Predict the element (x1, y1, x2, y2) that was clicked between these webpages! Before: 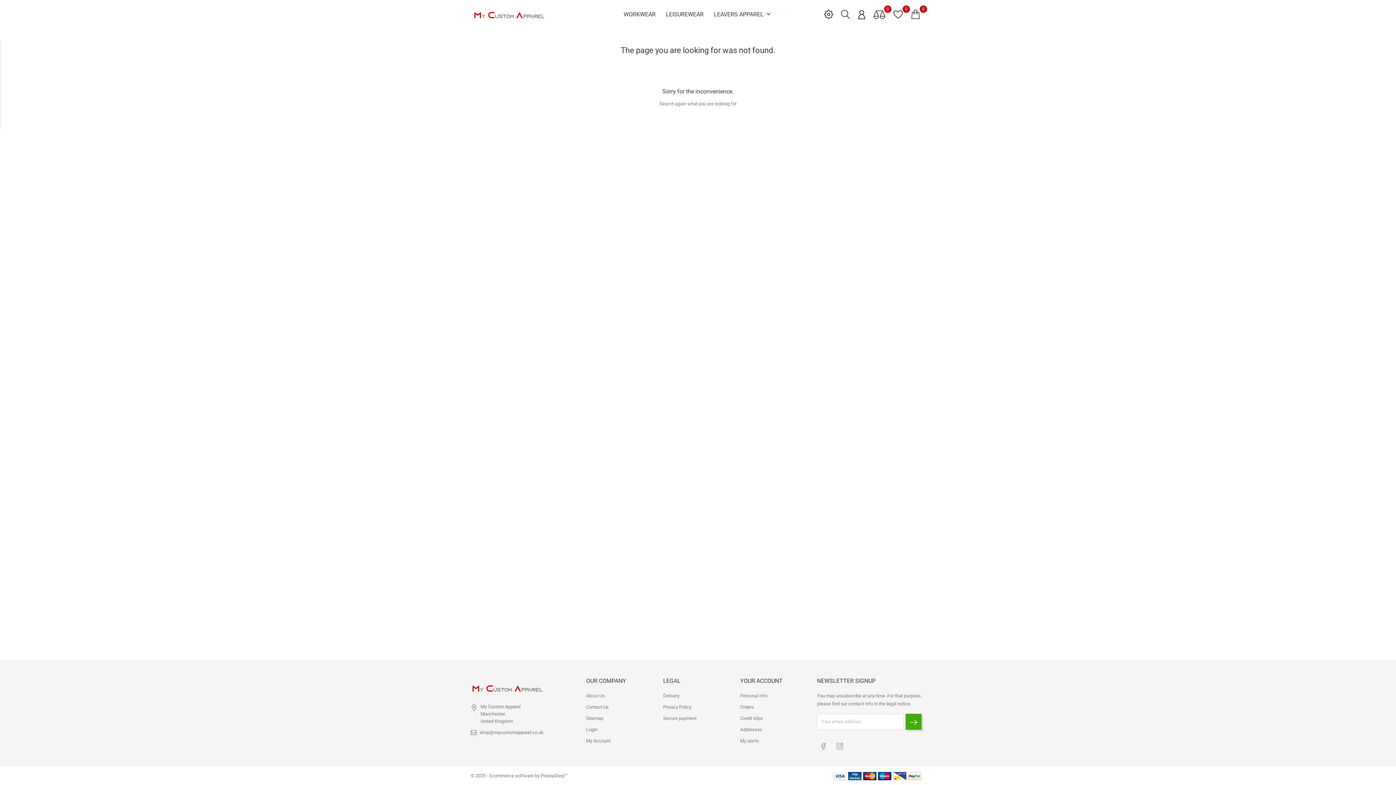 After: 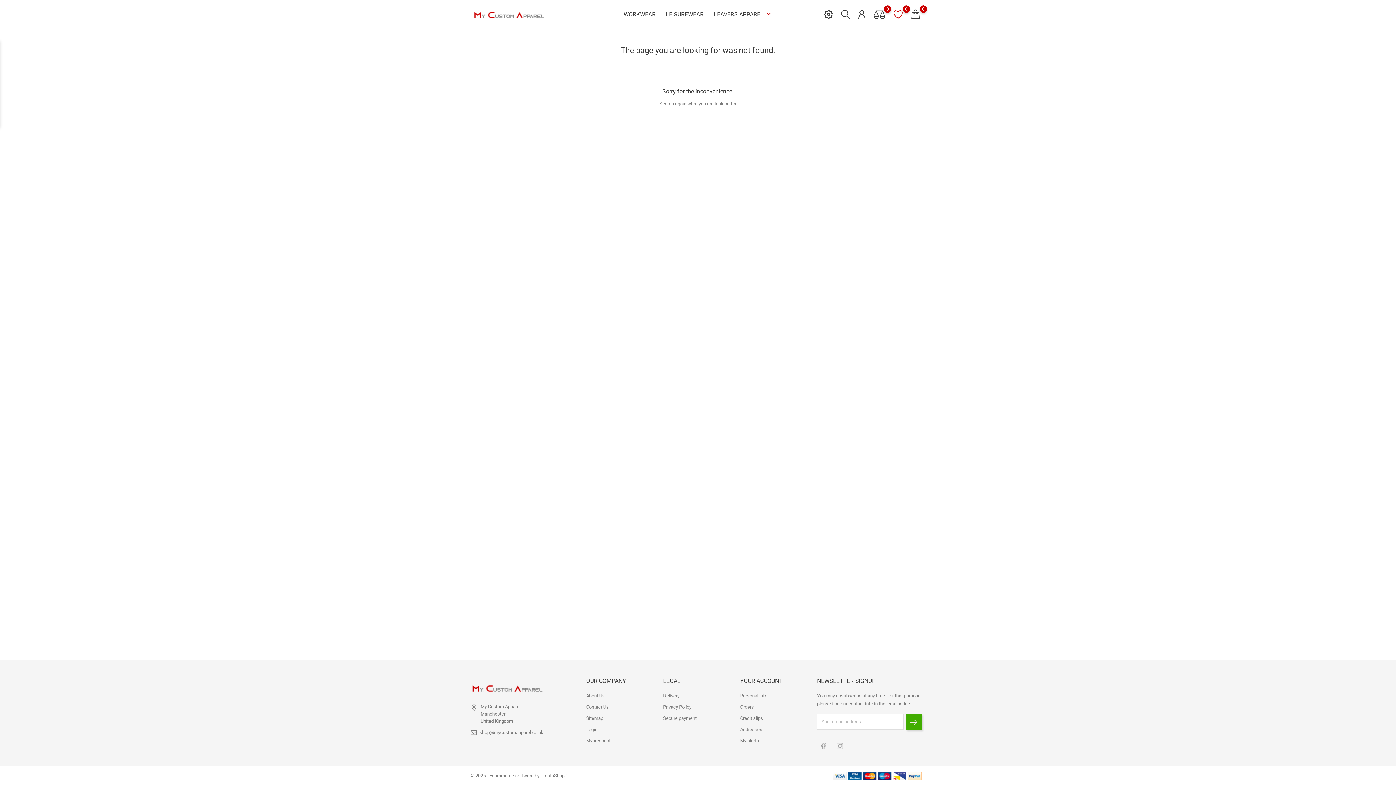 Action: bbox: (893, 10, 902, 25) label: 0